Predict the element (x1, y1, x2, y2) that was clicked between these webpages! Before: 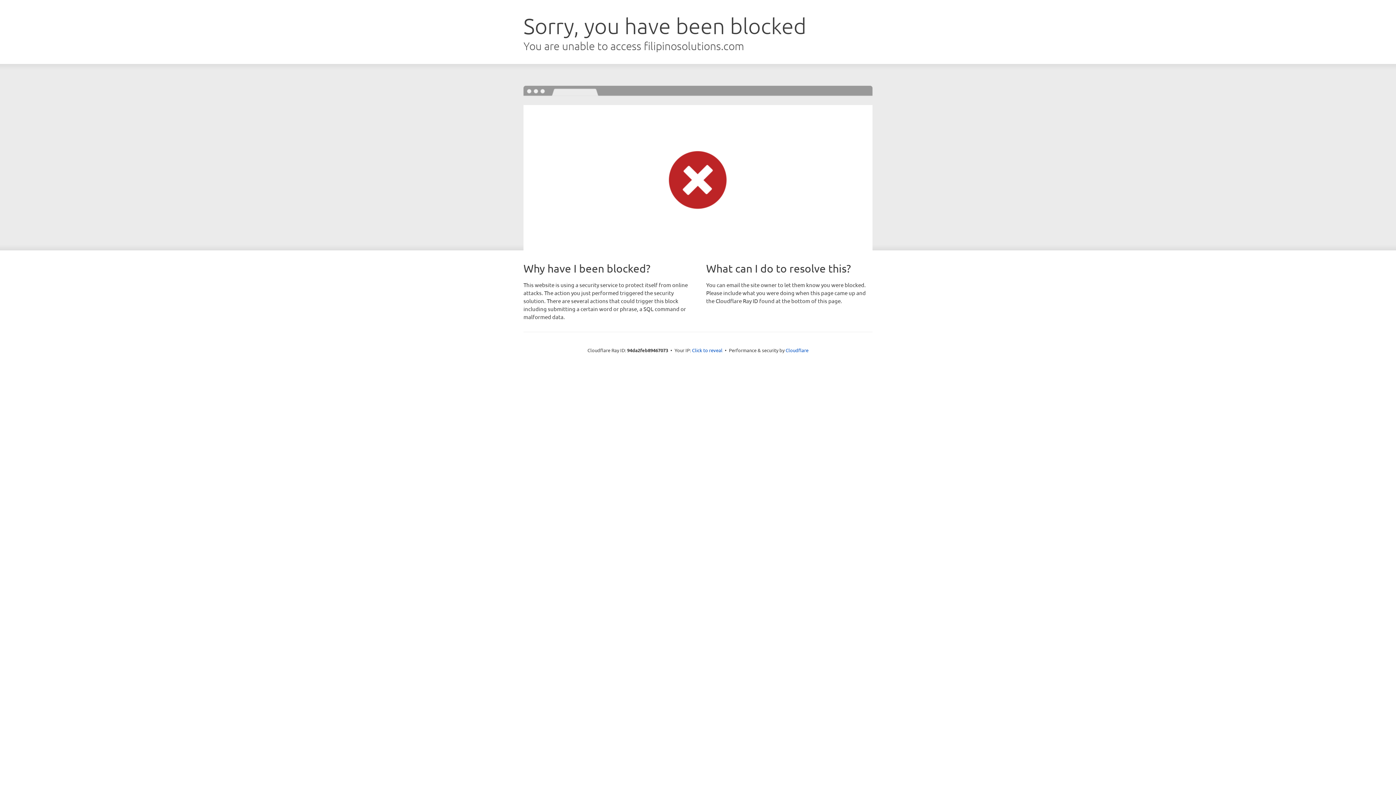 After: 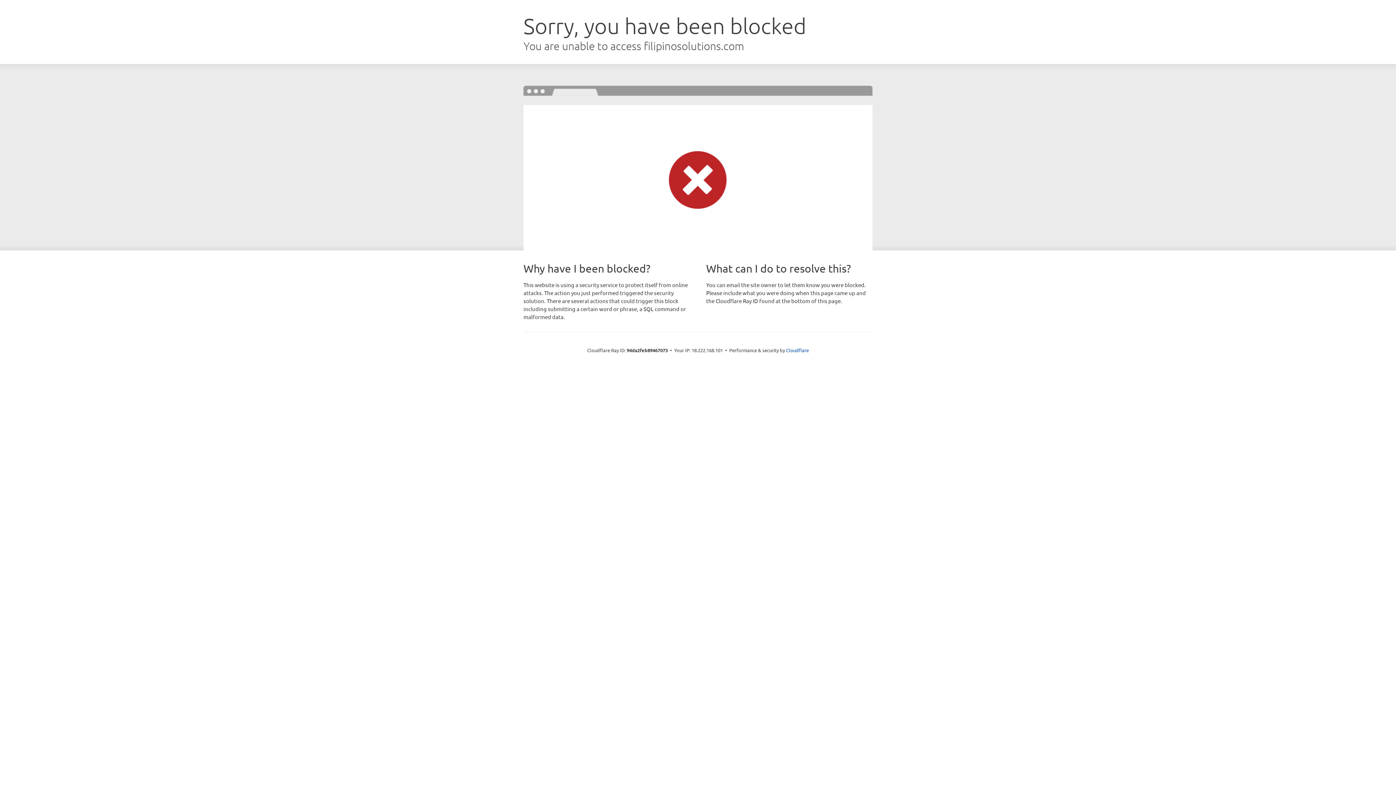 Action: bbox: (692, 346, 722, 353) label: Click to reveal